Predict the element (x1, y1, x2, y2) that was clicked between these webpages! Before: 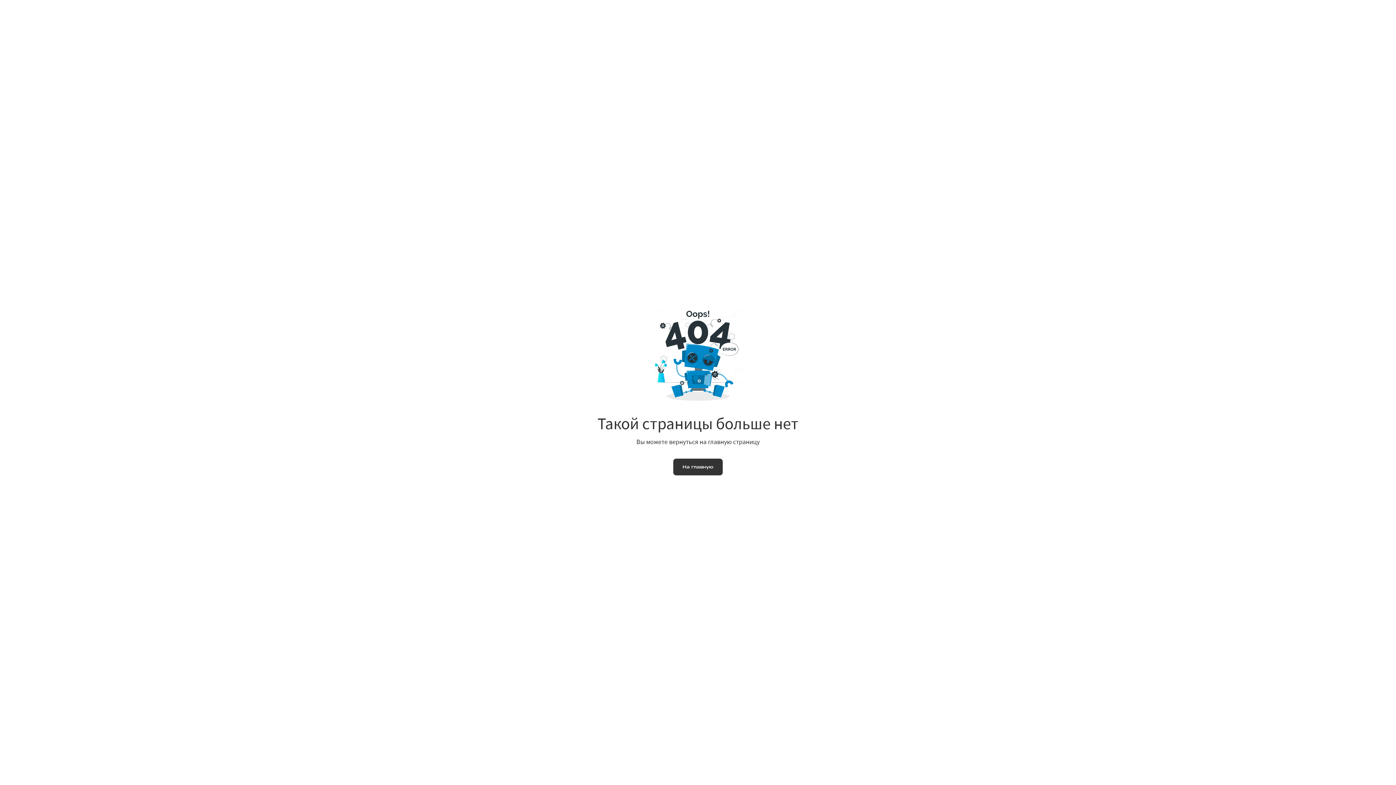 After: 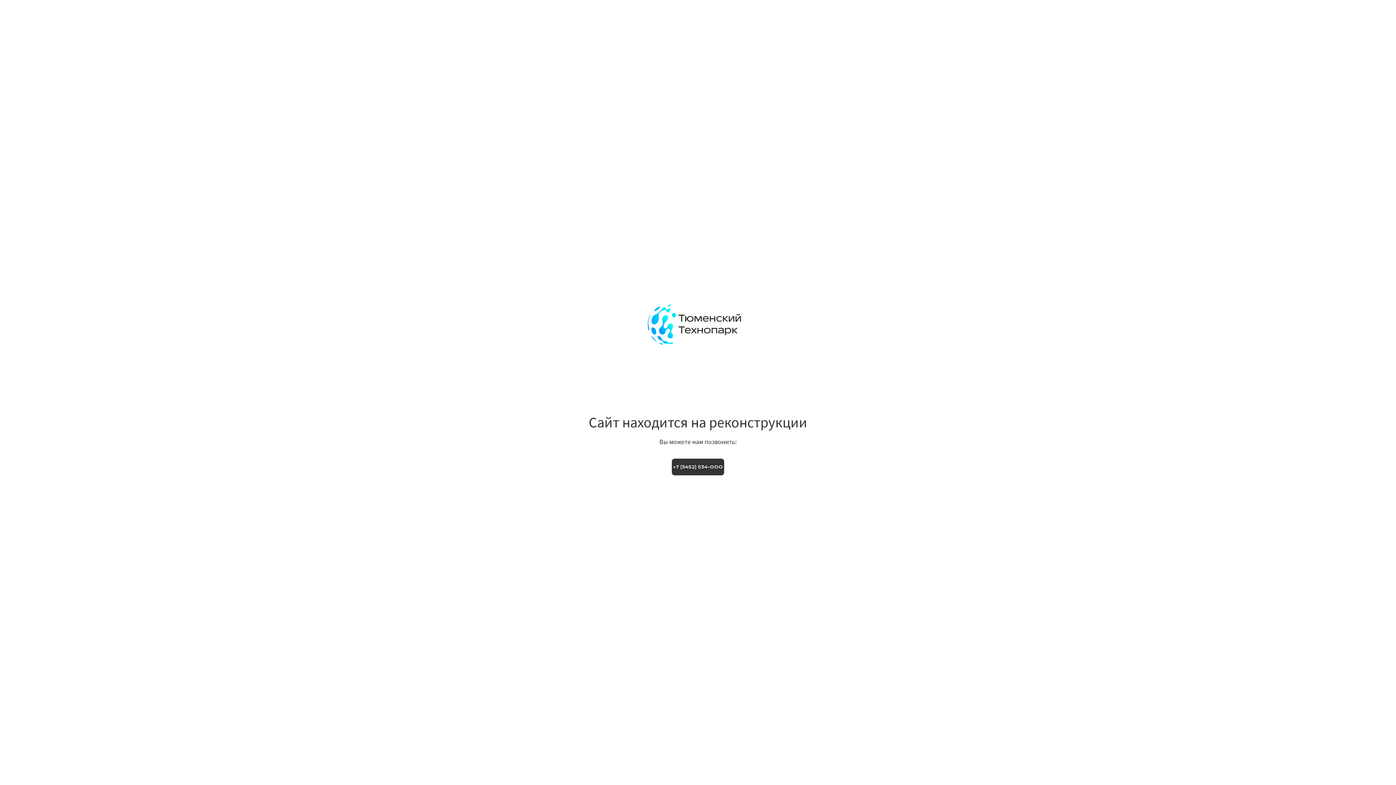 Action: label: На главную bbox: (673, 458, 722, 475)